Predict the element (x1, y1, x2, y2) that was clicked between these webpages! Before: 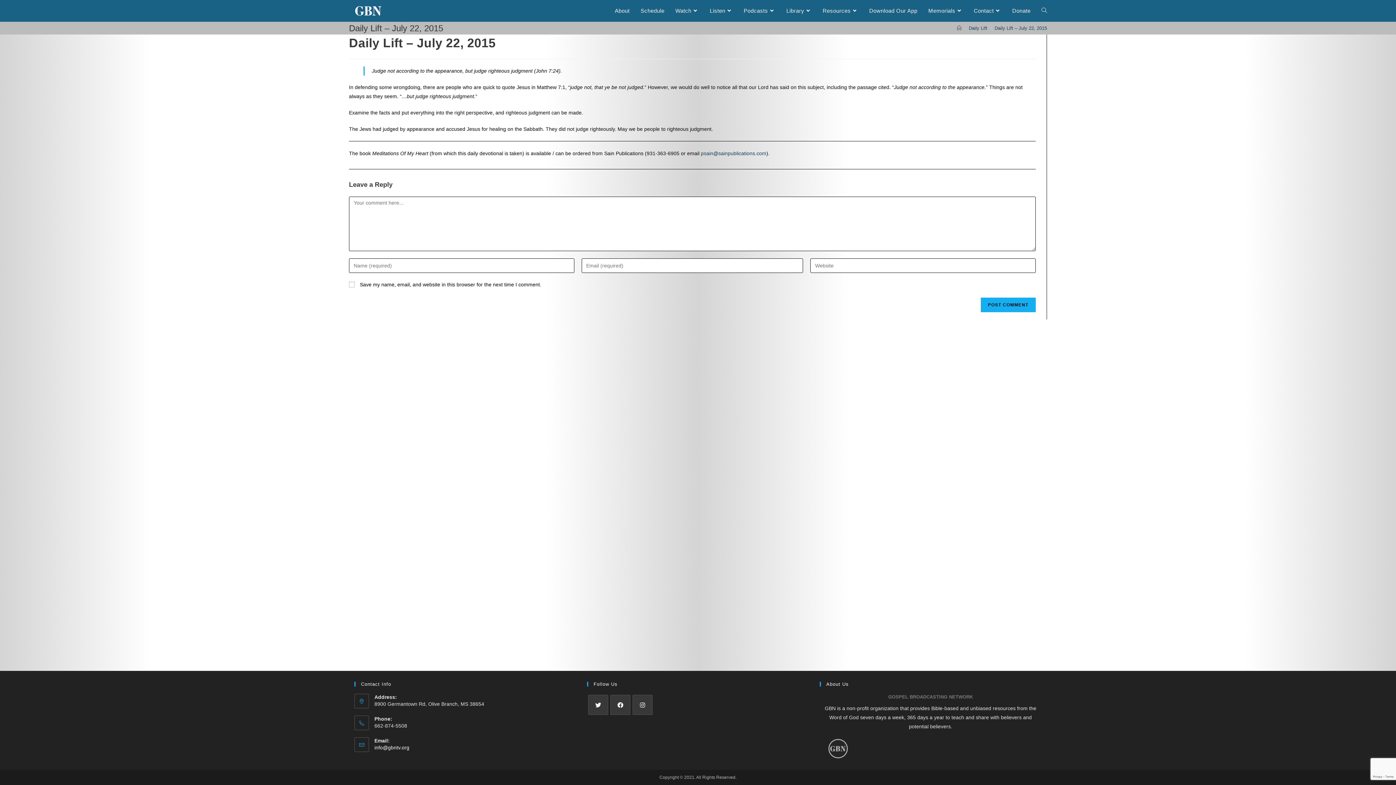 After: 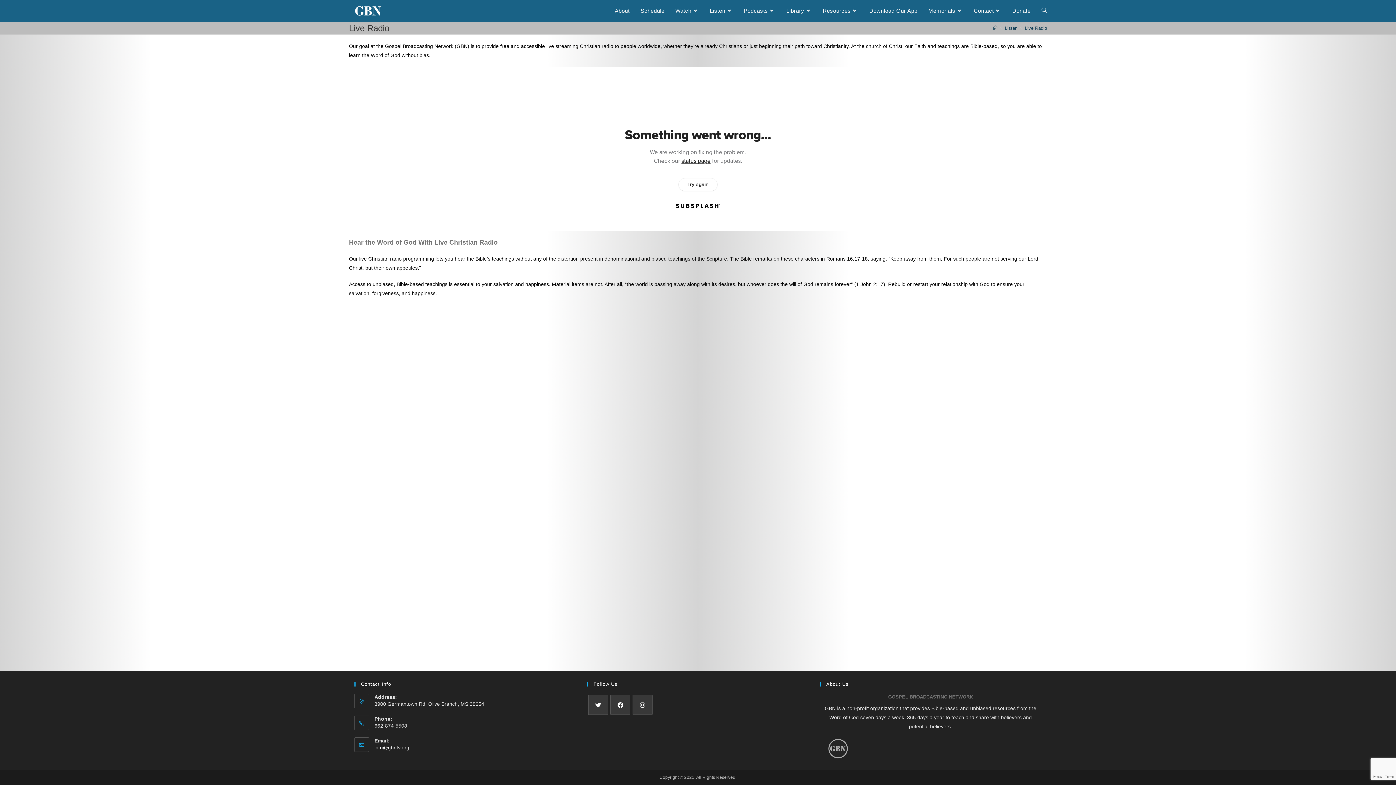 Action: bbox: (704, 0, 738, 21) label: Listen